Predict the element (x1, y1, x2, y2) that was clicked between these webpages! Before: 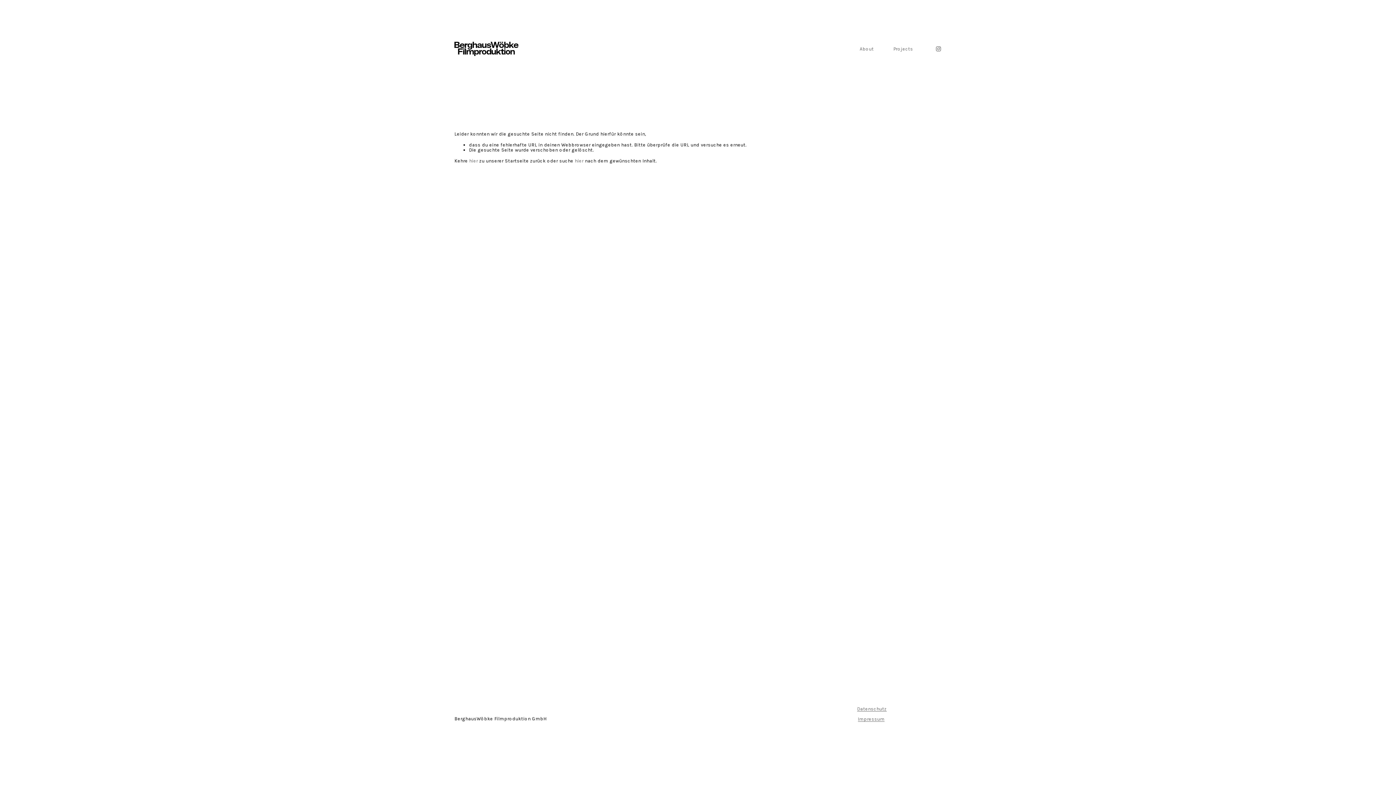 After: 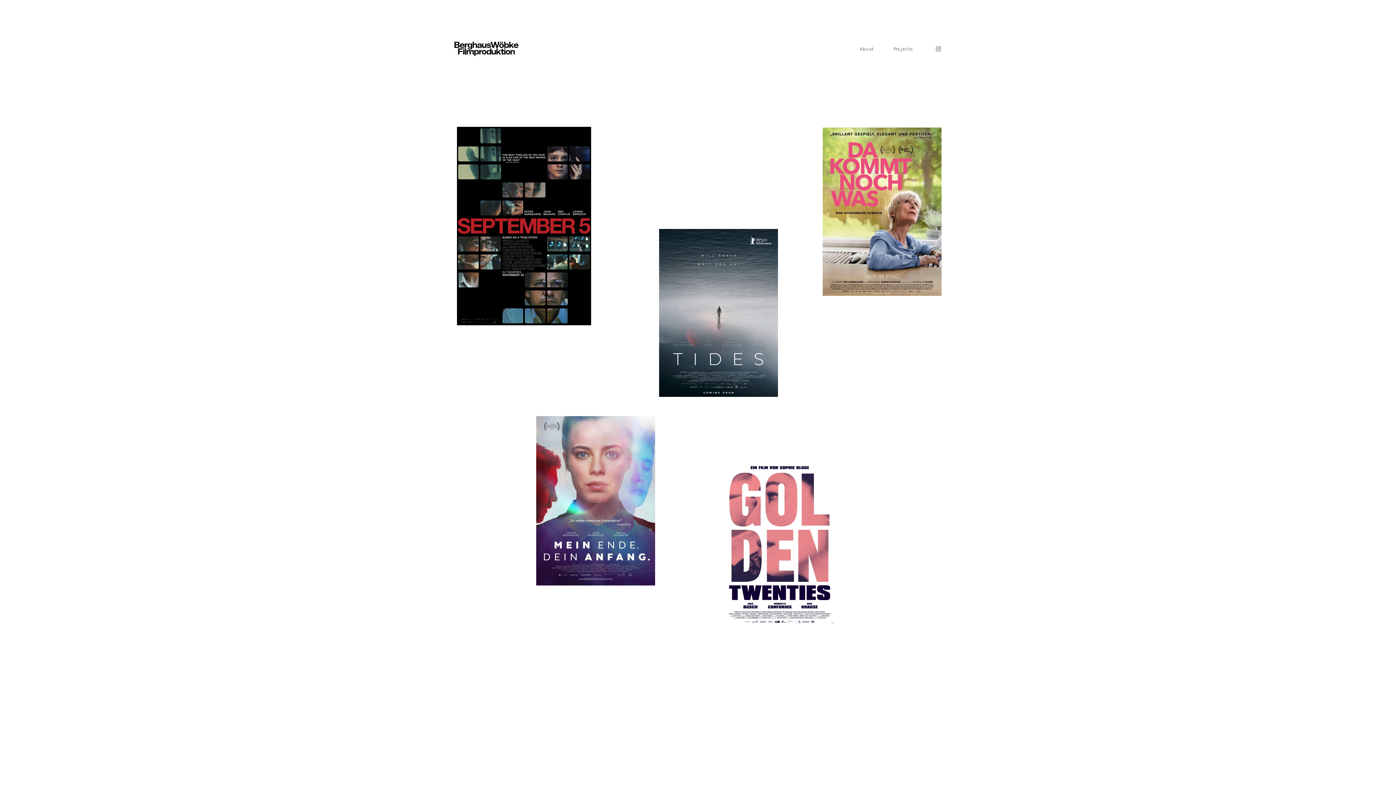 Action: bbox: (469, 158, 478, 163) label: hier